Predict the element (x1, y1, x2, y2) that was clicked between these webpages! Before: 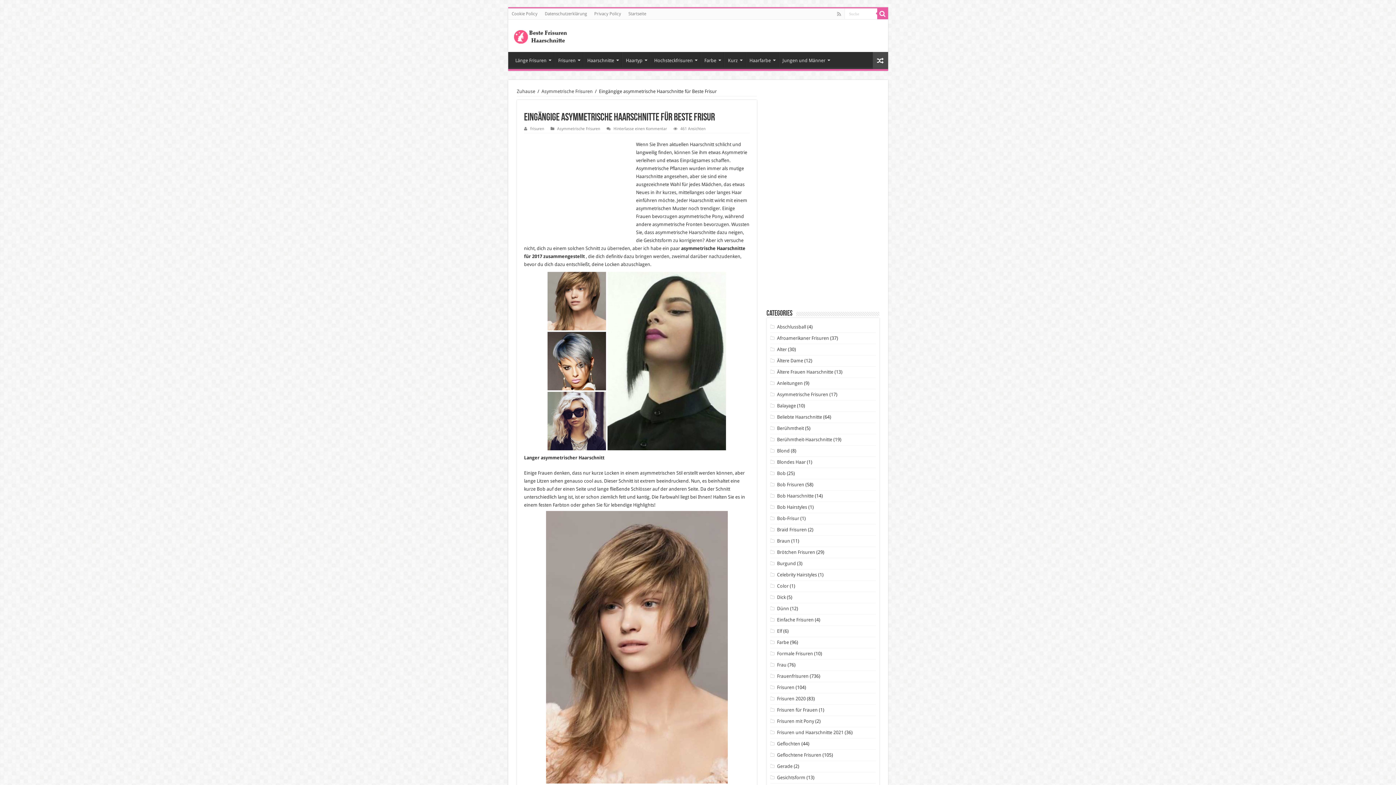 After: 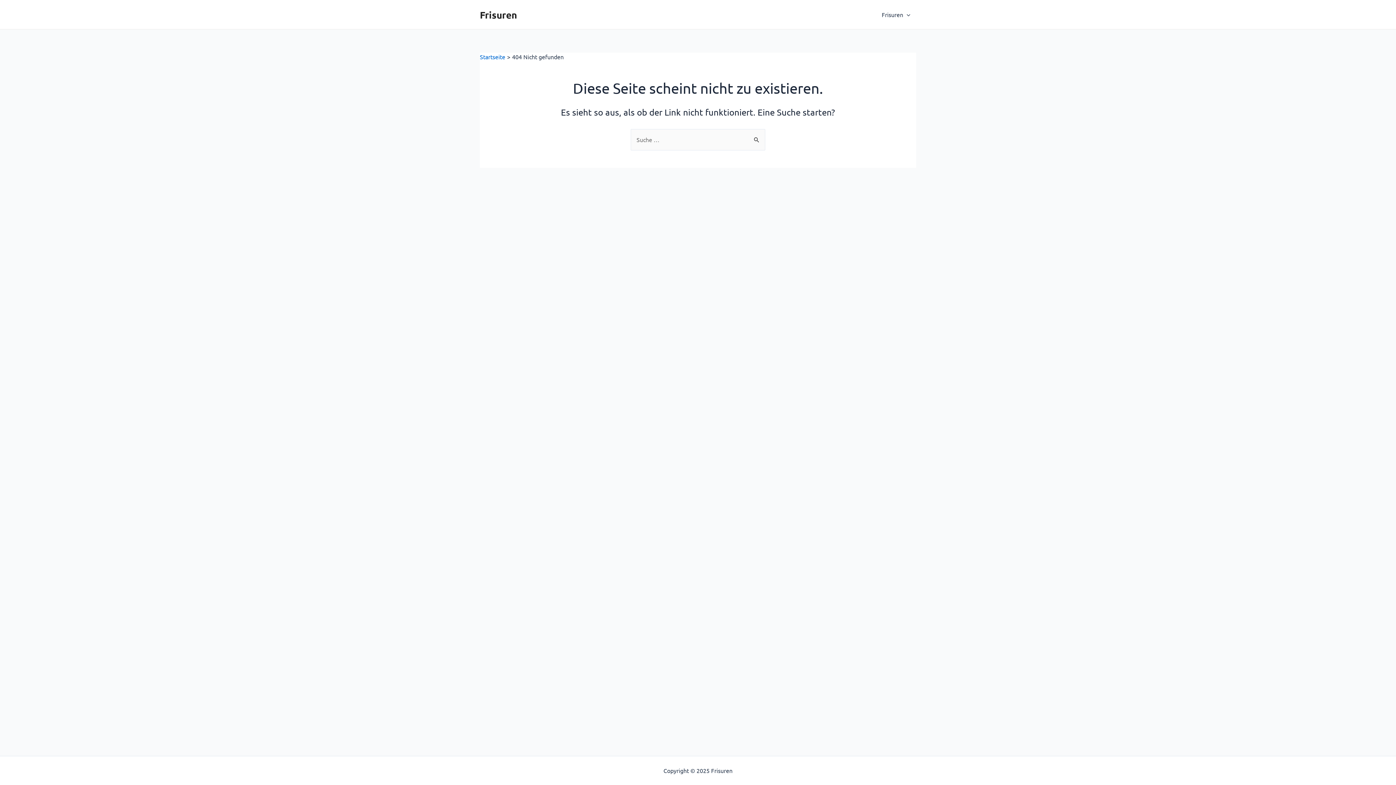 Action: label: Gerade bbox: (777, 764, 792, 769)